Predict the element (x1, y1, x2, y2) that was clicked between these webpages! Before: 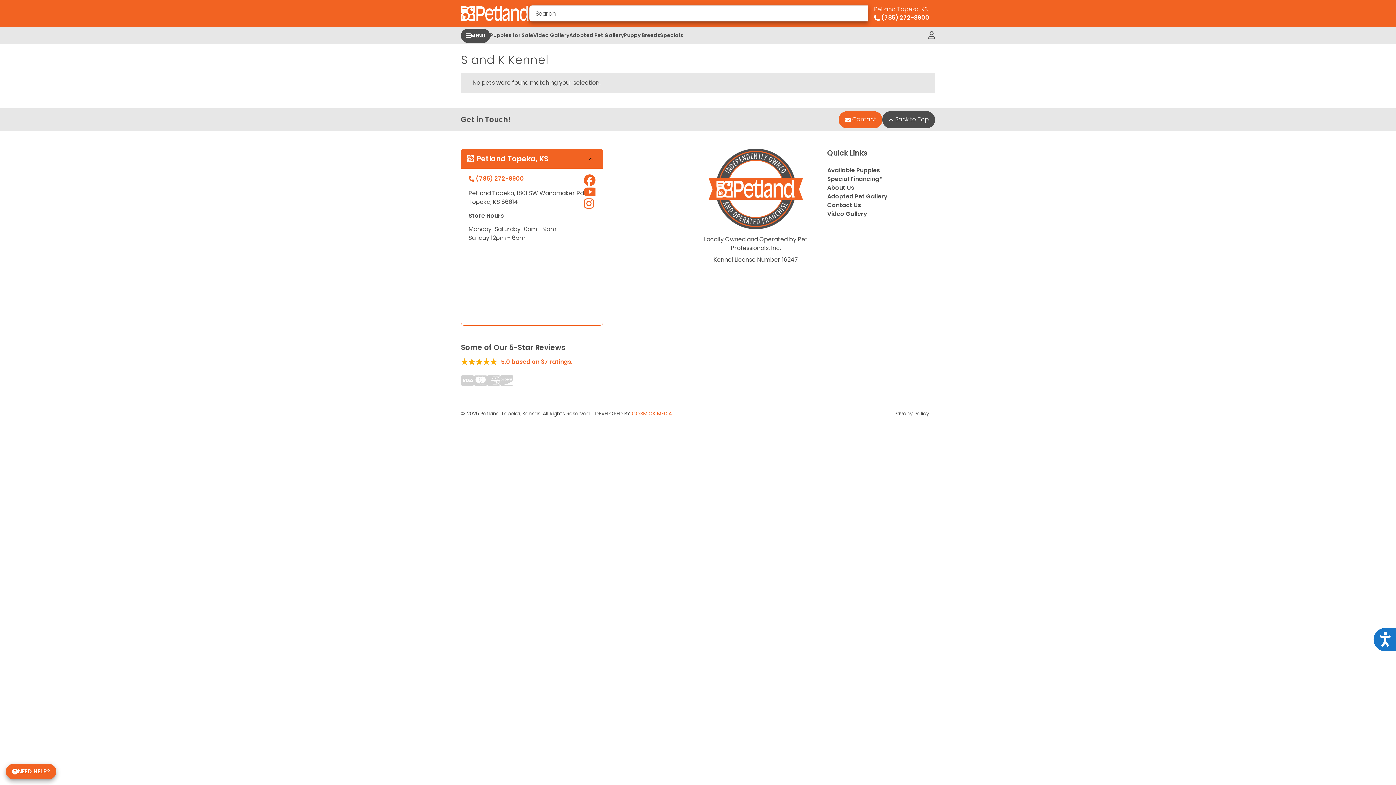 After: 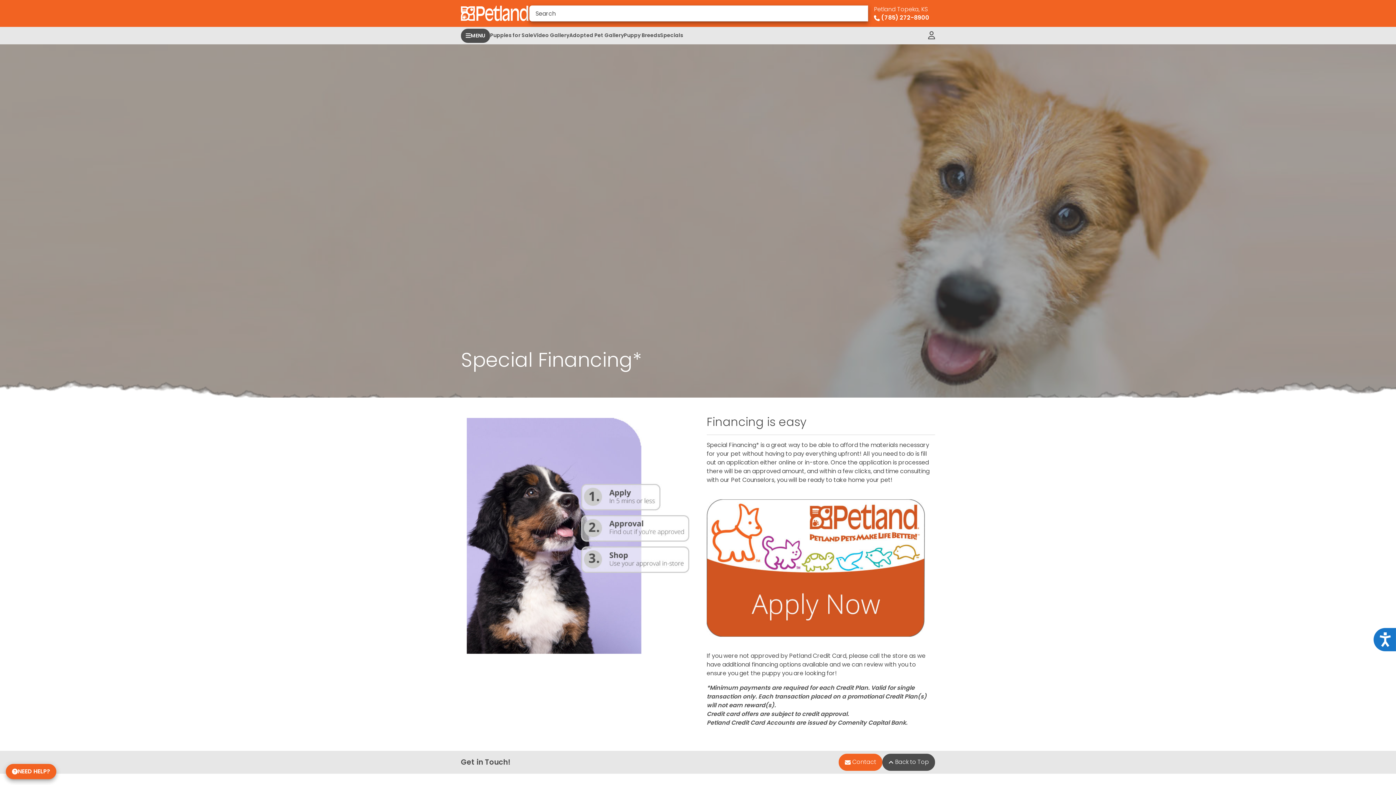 Action: label: Special Financing* bbox: (827, 174, 935, 183)